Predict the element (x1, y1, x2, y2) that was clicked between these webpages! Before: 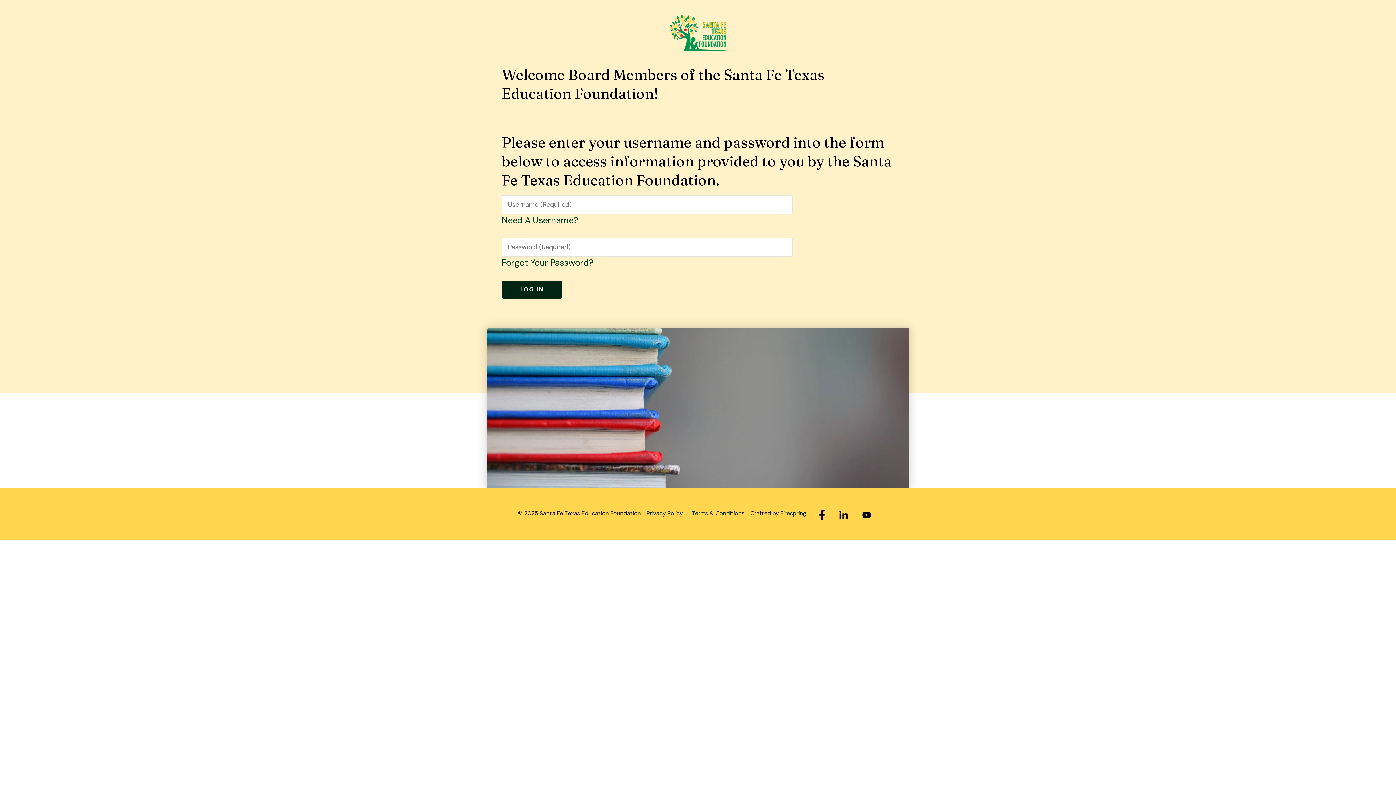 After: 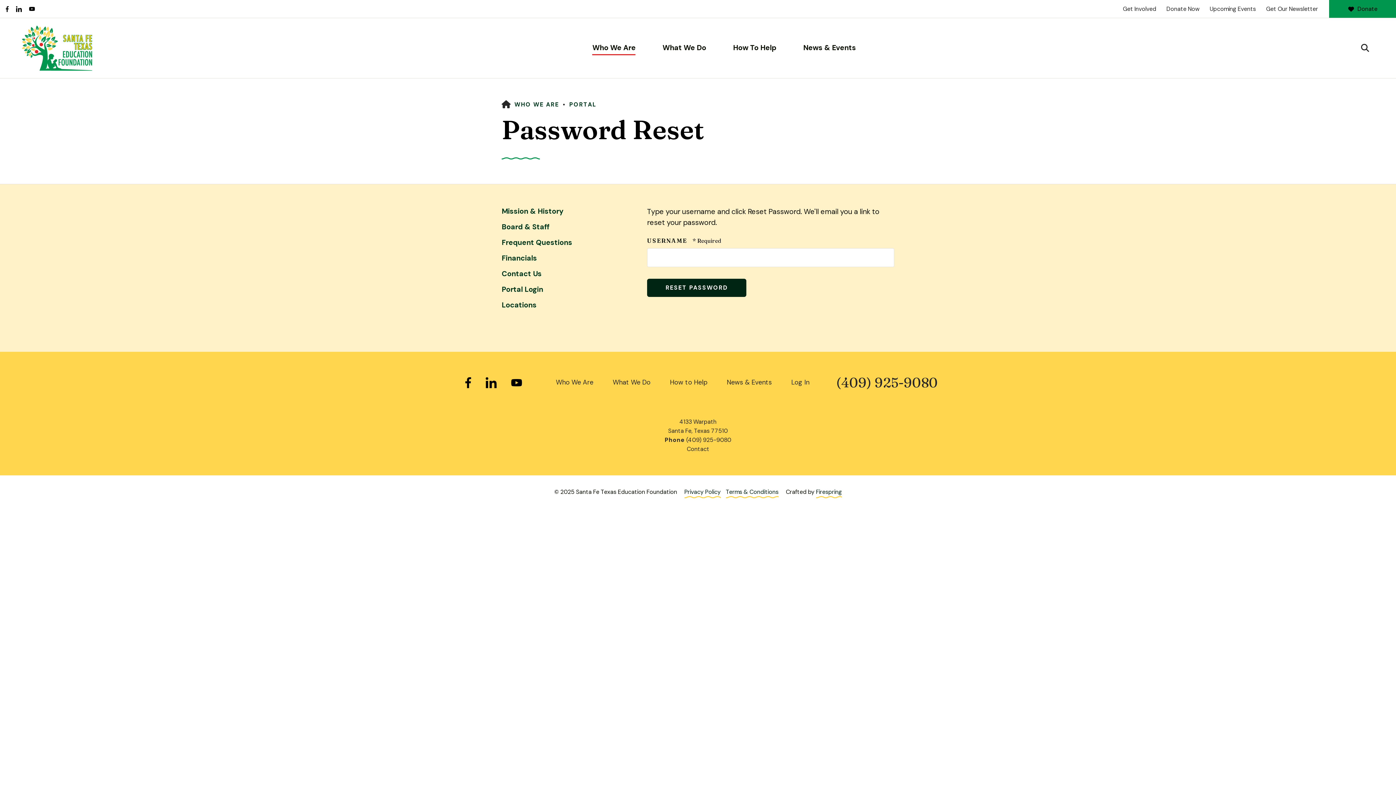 Action: bbox: (501, 257, 593, 268) label: Forgot Your Password?